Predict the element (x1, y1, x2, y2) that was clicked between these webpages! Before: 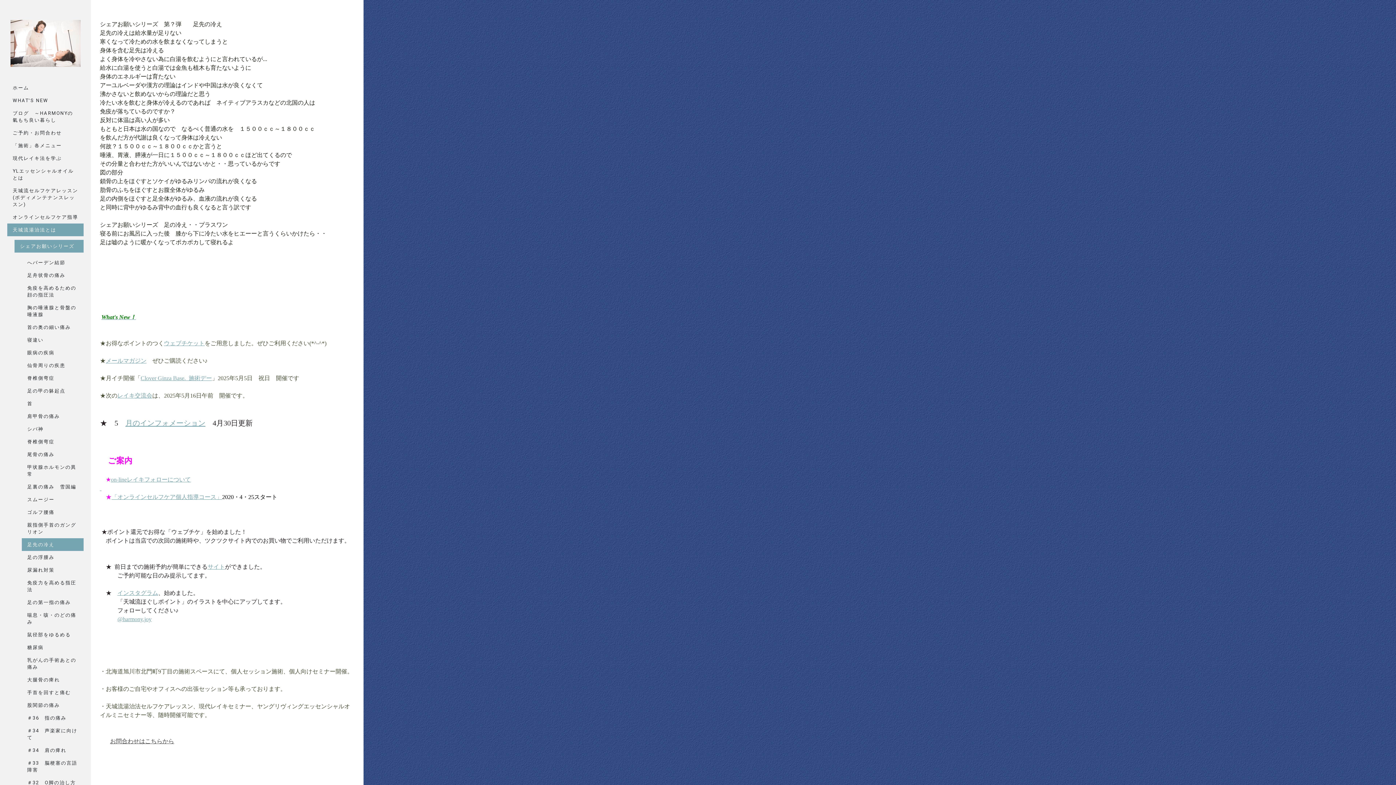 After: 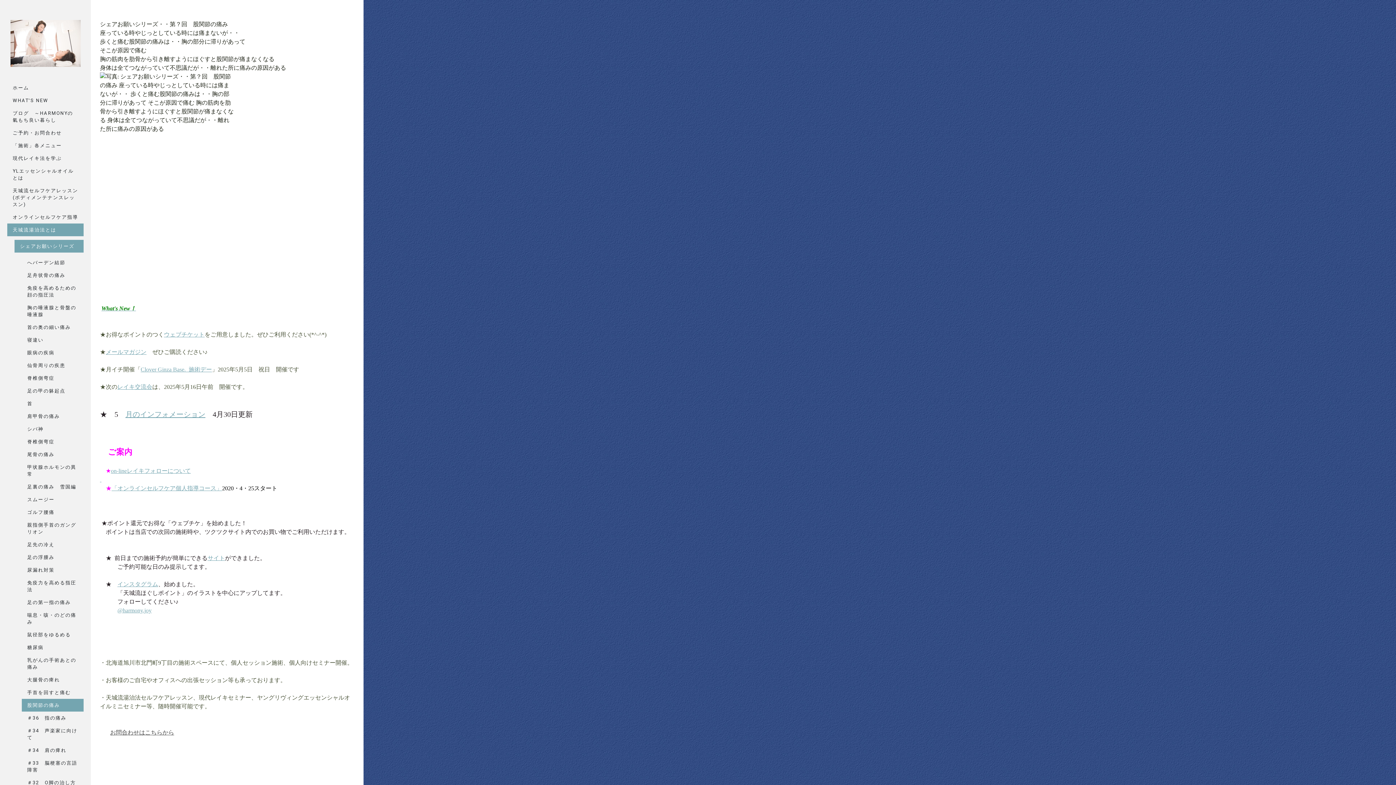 Action: bbox: (21, 699, 83, 712) label: 股関節の痛み